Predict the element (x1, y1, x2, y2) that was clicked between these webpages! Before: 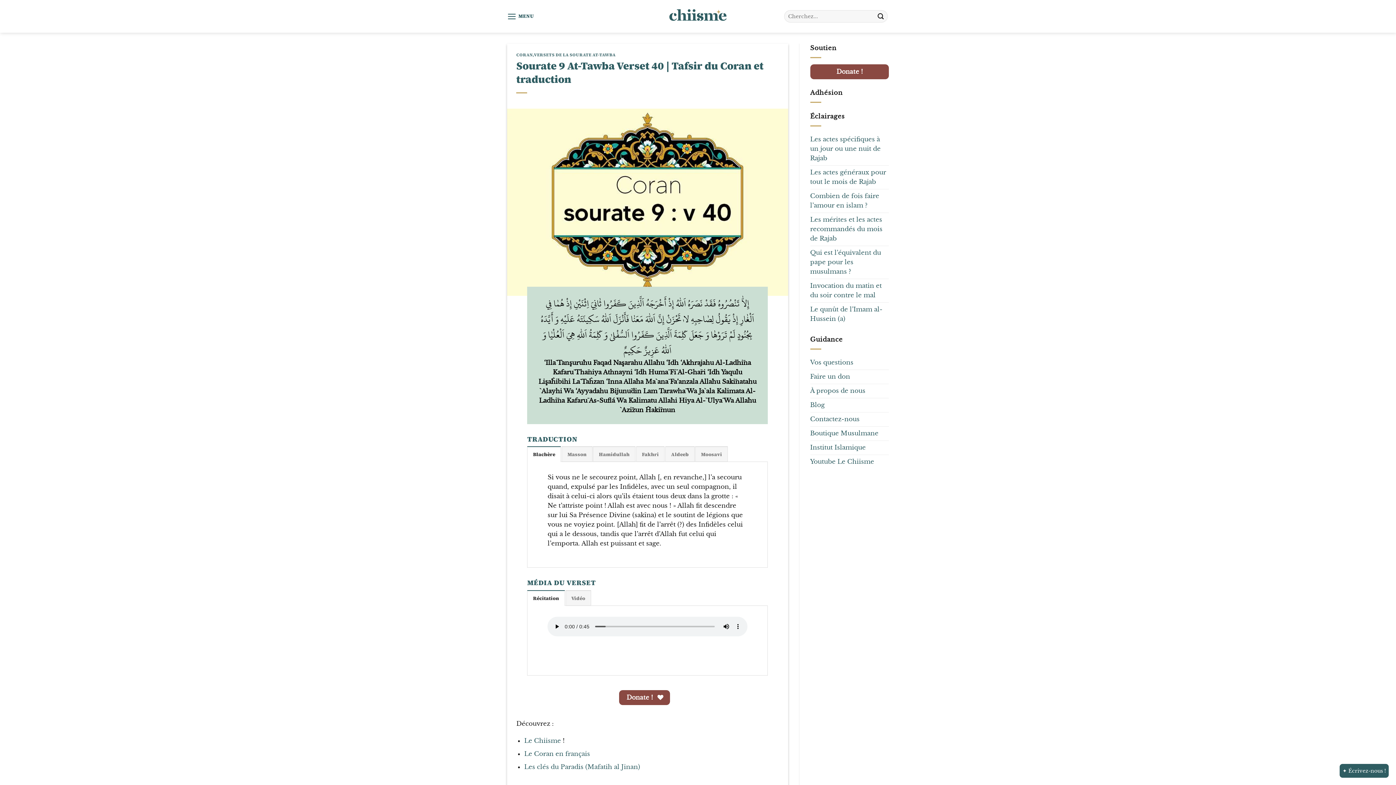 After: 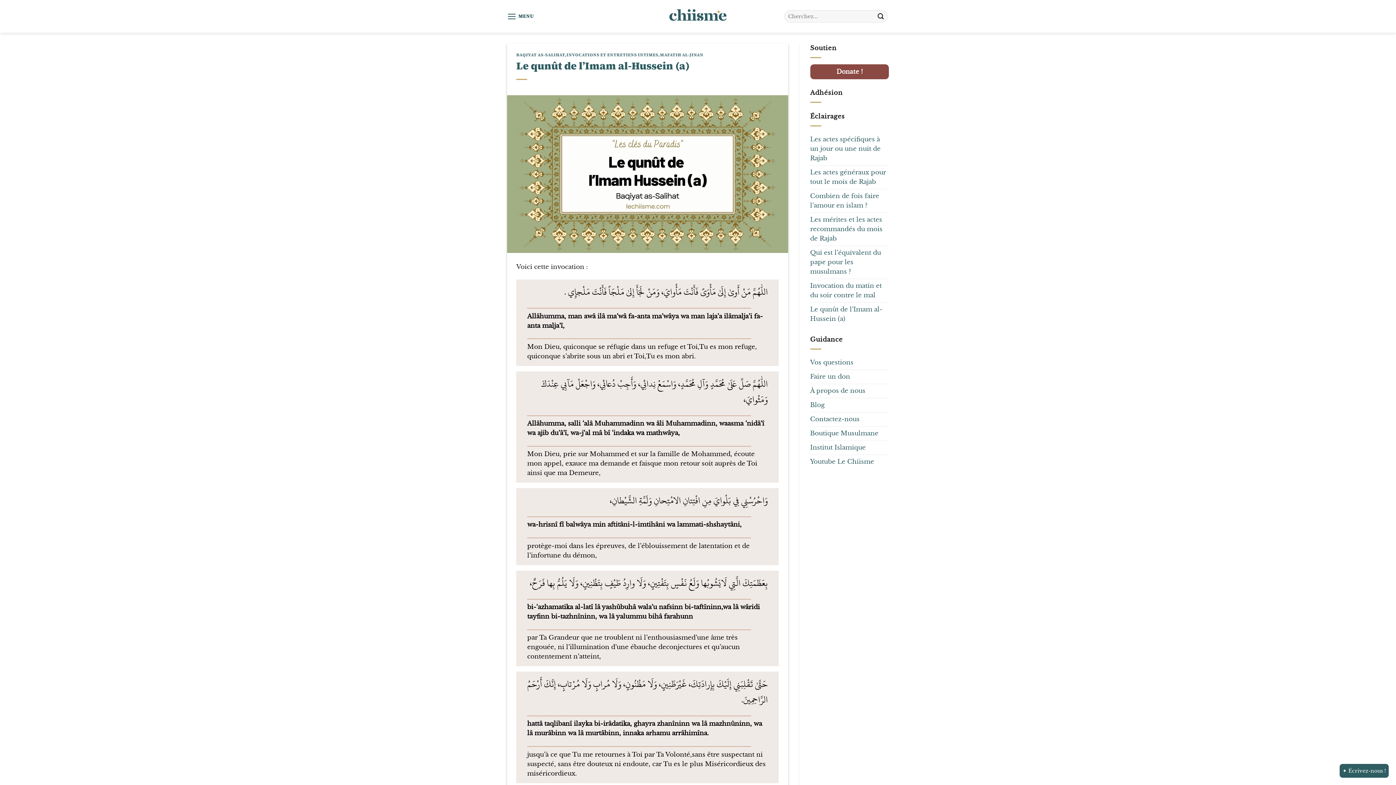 Action: bbox: (810, 302, 889, 326) label: Le qunût de l’Imam al-Hussein (a)